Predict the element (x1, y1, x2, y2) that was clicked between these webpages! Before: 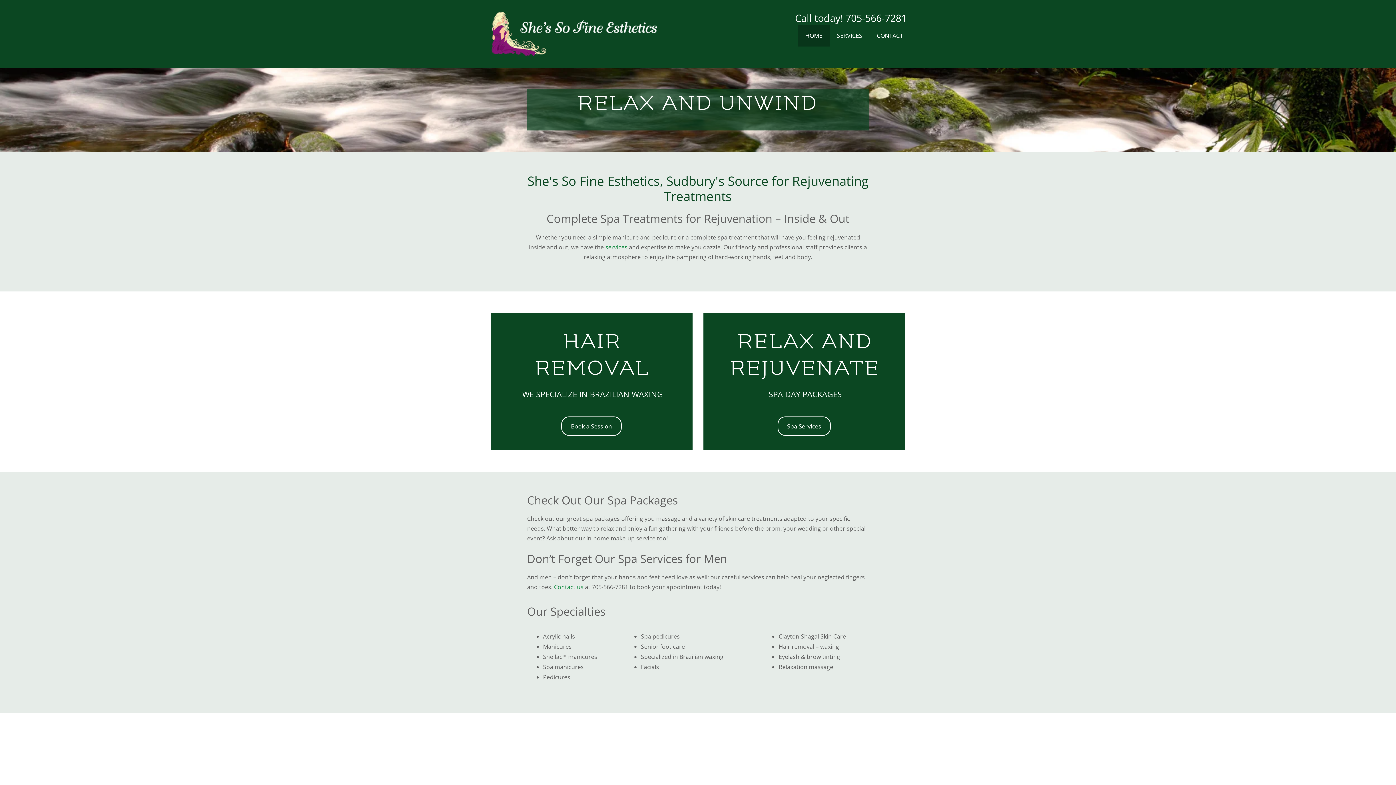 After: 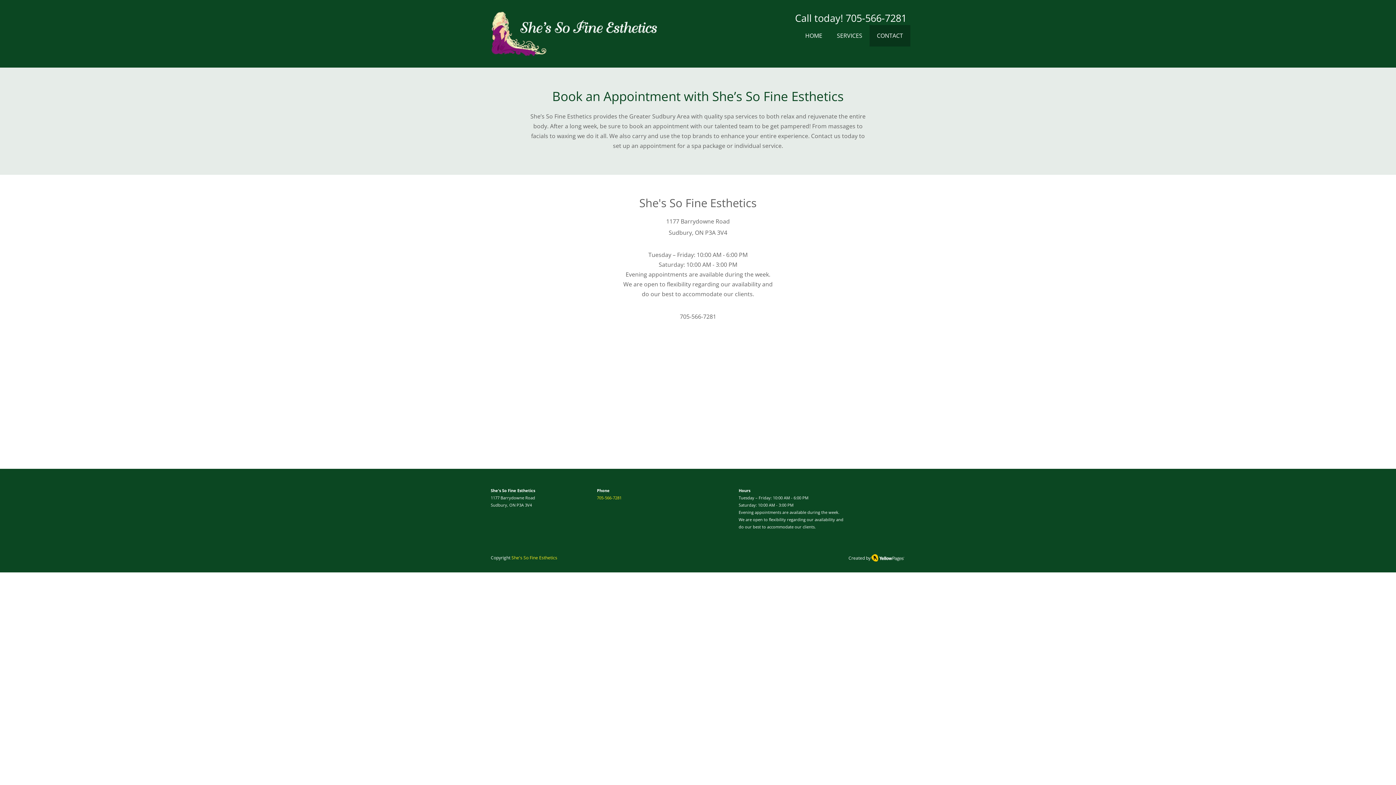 Action: label: Book a Session bbox: (561, 416, 621, 436)